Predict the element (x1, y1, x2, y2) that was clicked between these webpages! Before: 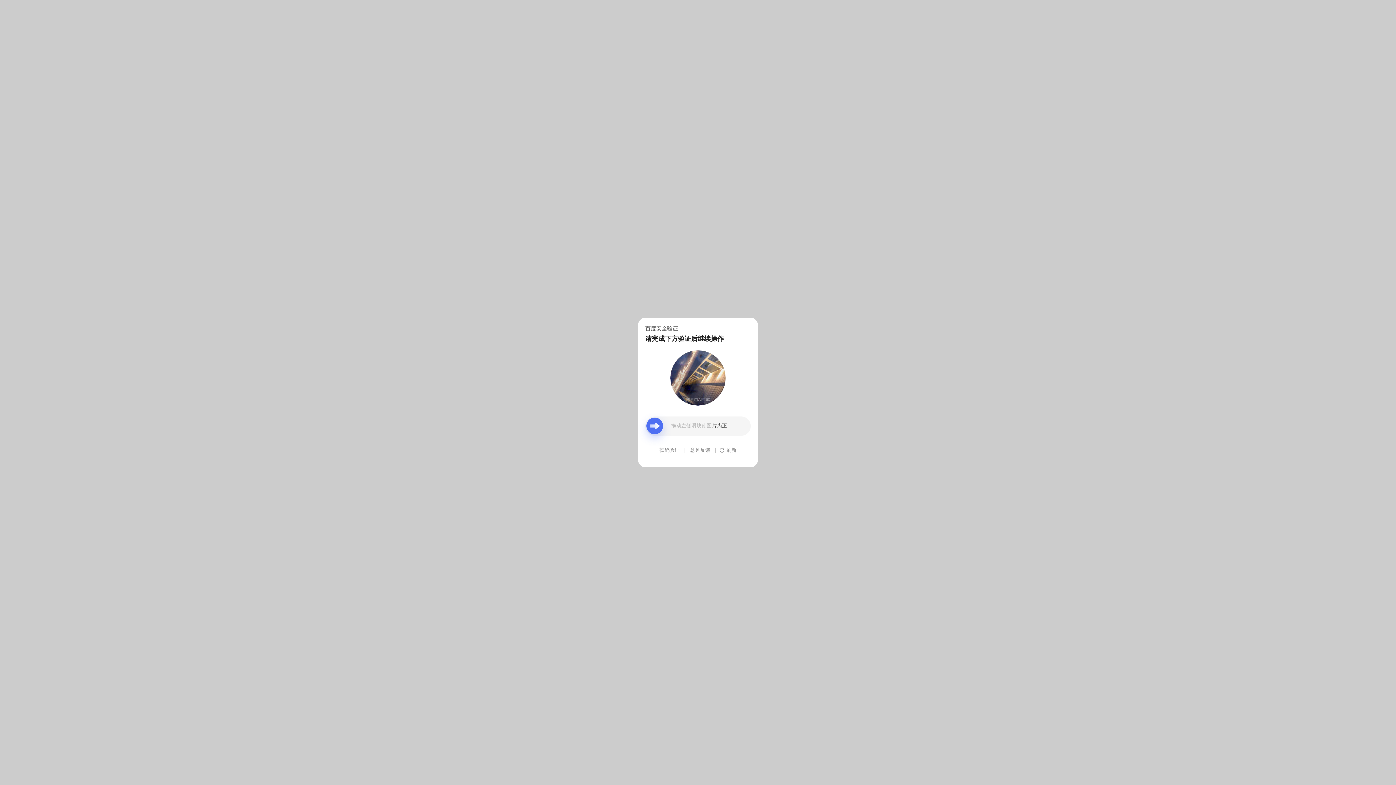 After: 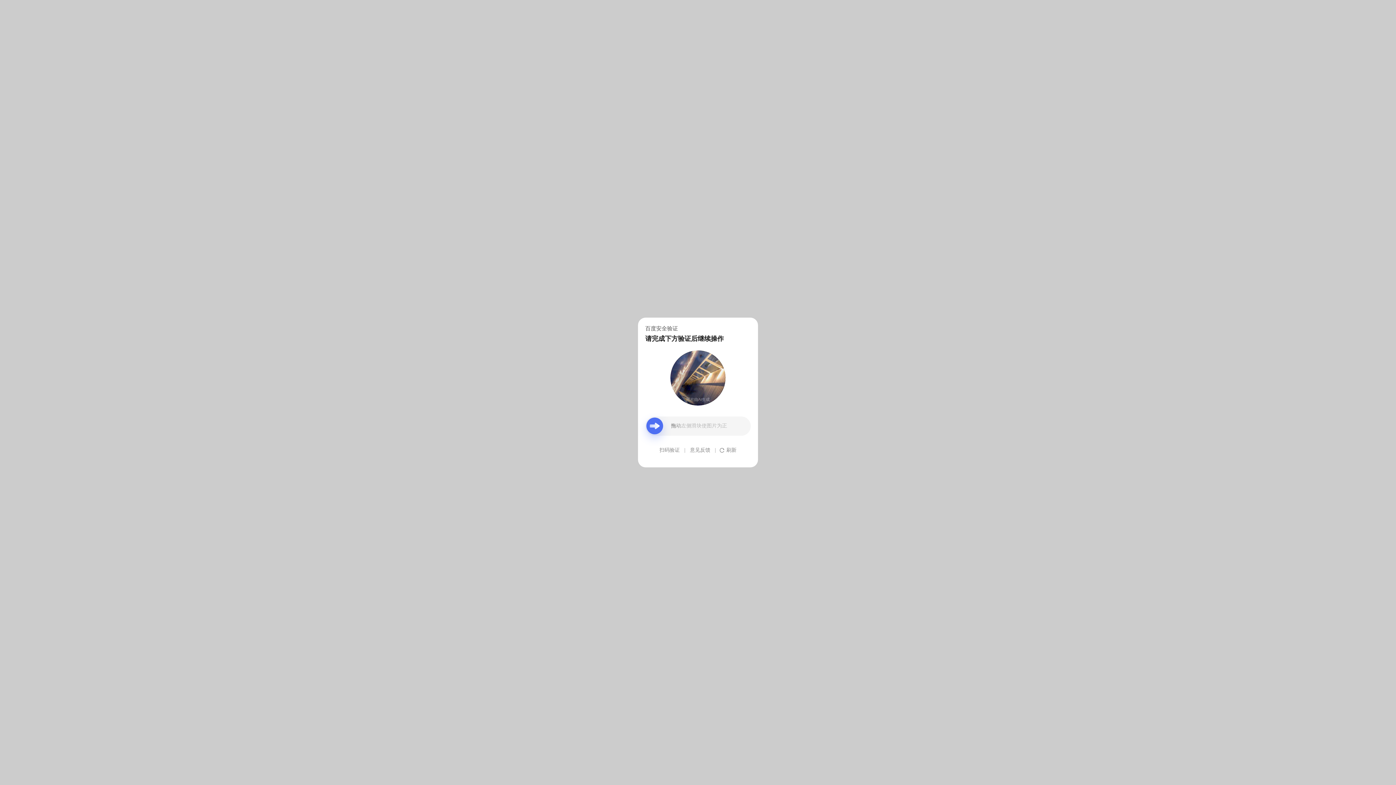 Action: bbox: (690, 439, 710, 461) label: 意见反馈